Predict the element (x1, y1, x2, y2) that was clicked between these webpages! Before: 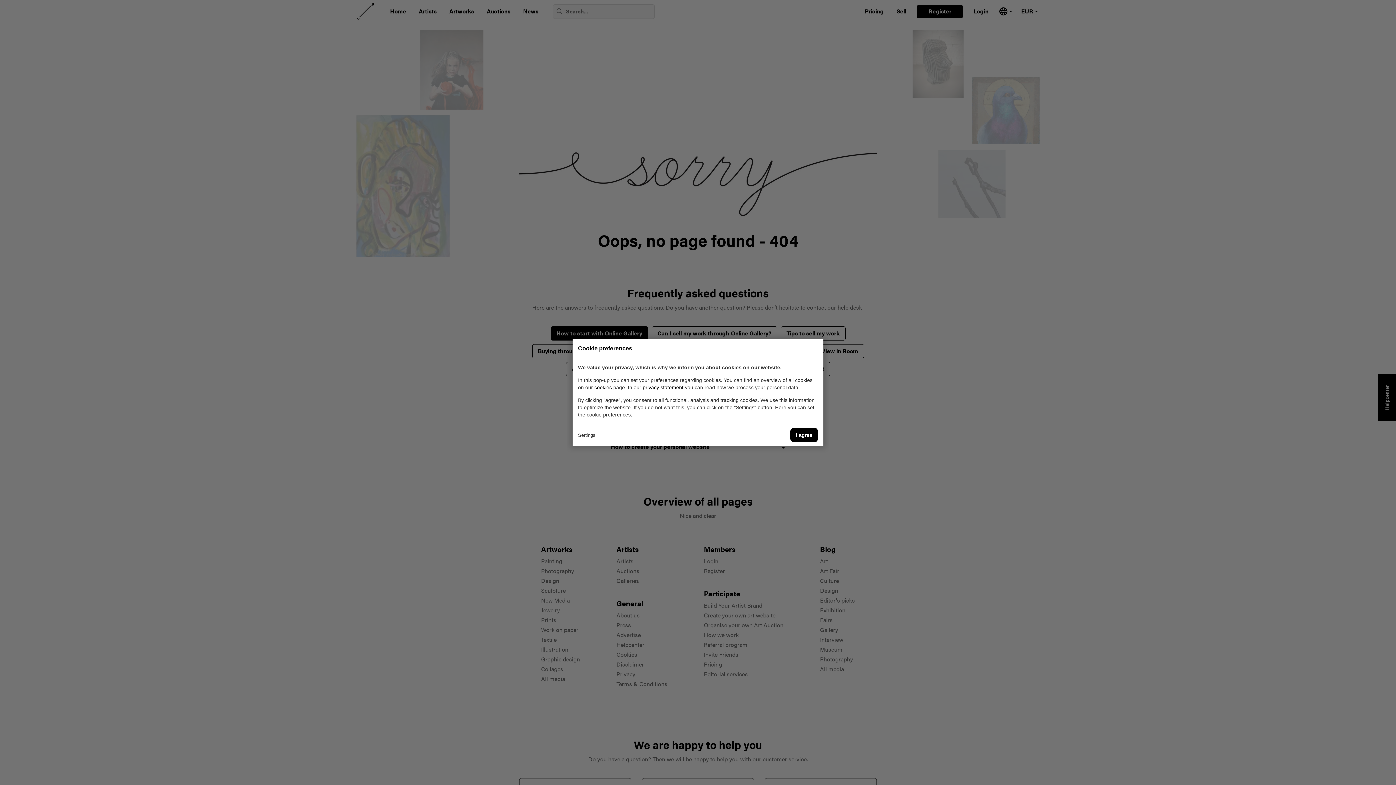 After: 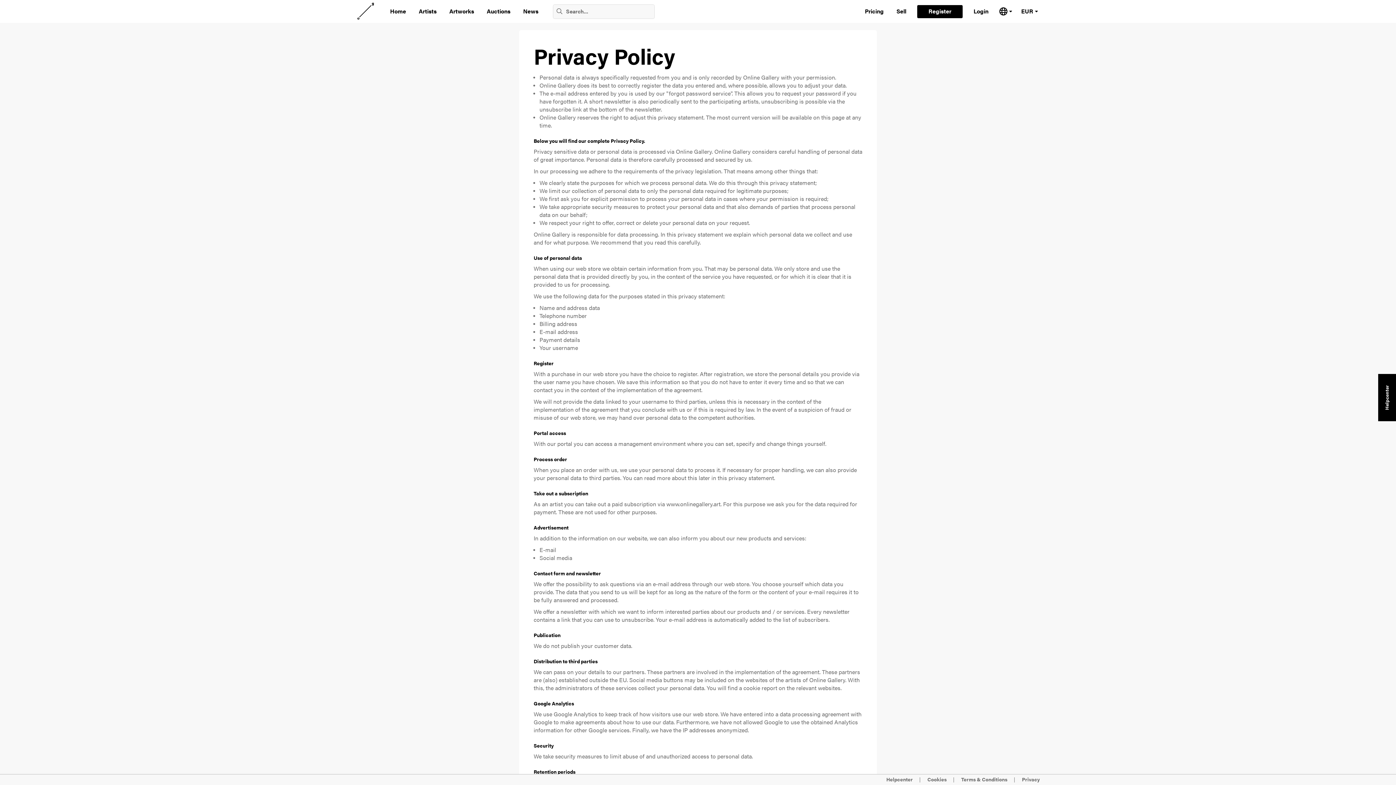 Action: bbox: (642, 384, 683, 390) label: privacy statement